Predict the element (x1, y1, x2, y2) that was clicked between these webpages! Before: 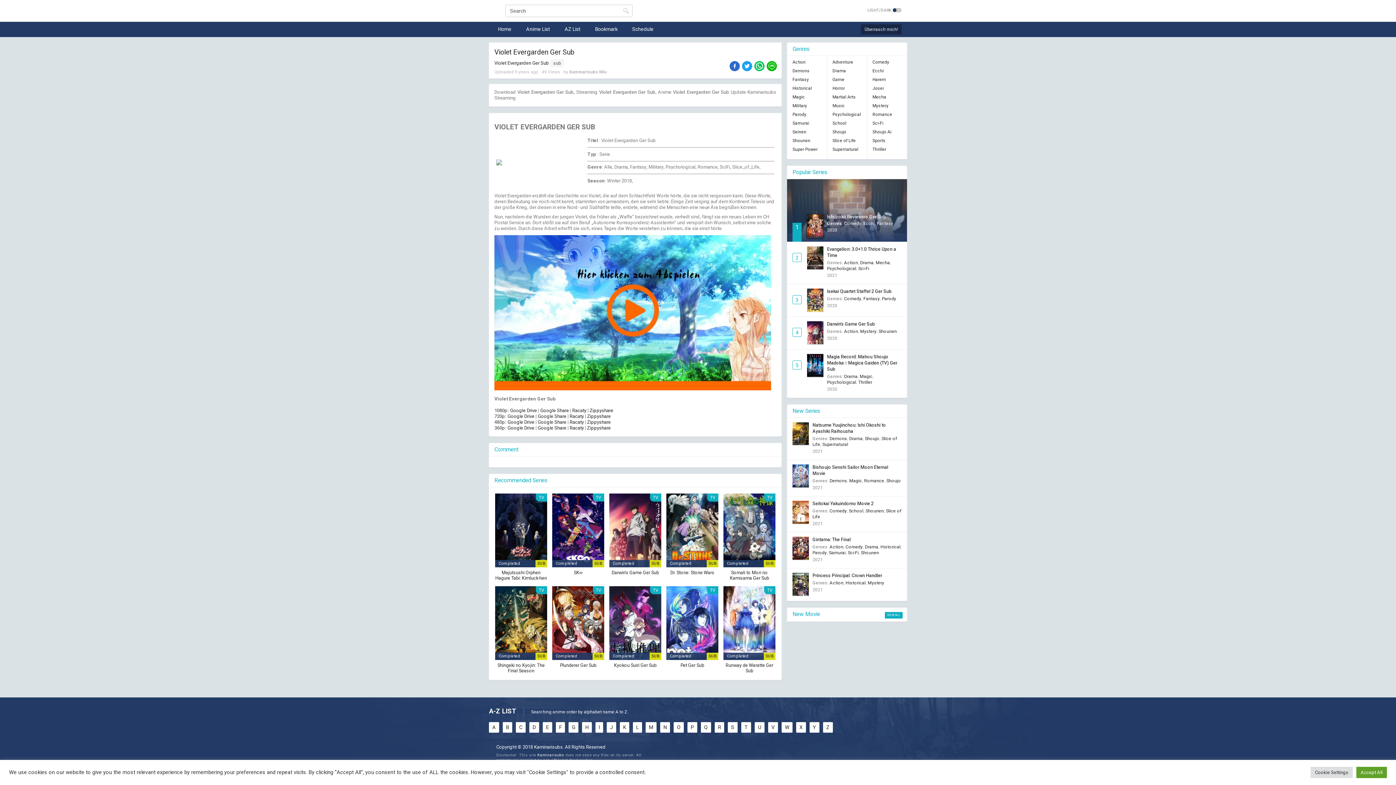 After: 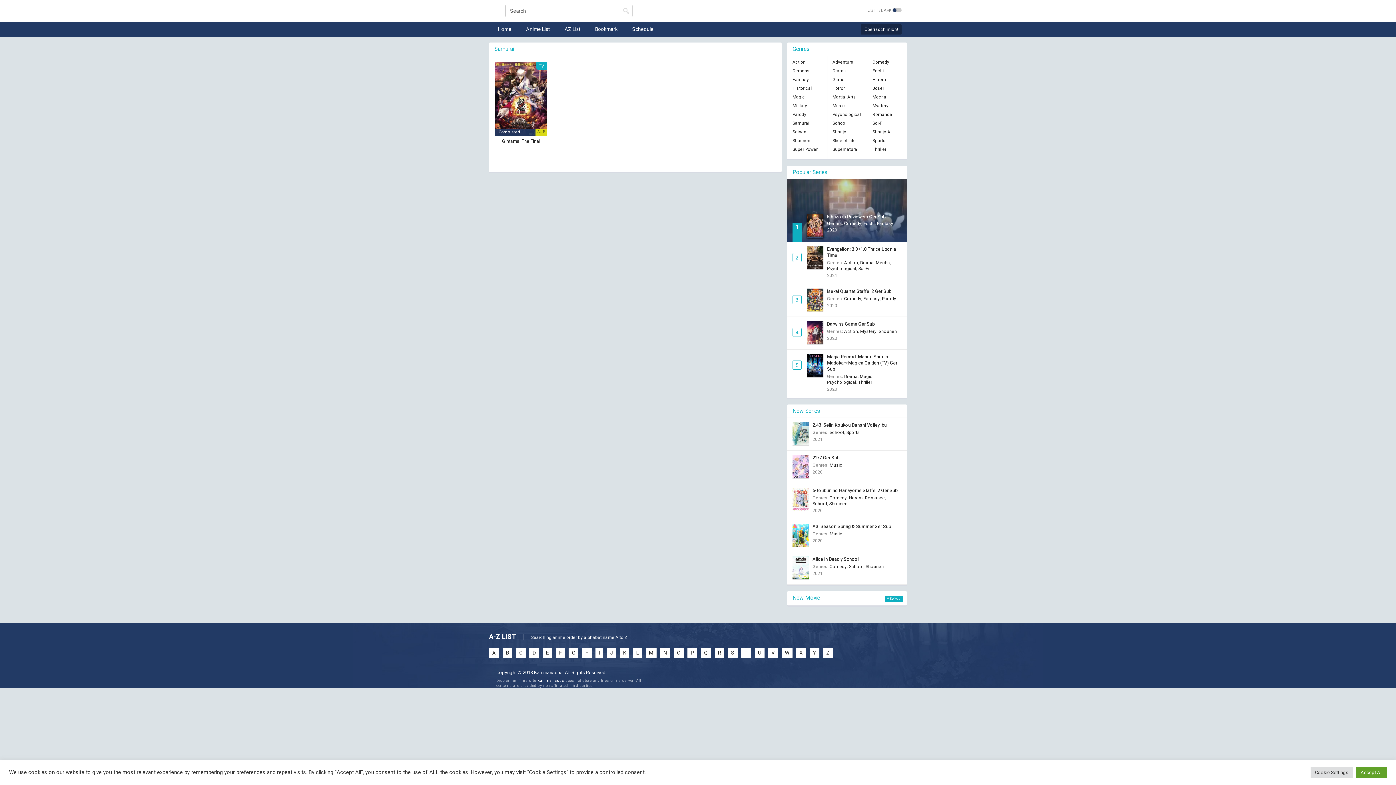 Action: label: Samurai bbox: (829, 549, 845, 556)